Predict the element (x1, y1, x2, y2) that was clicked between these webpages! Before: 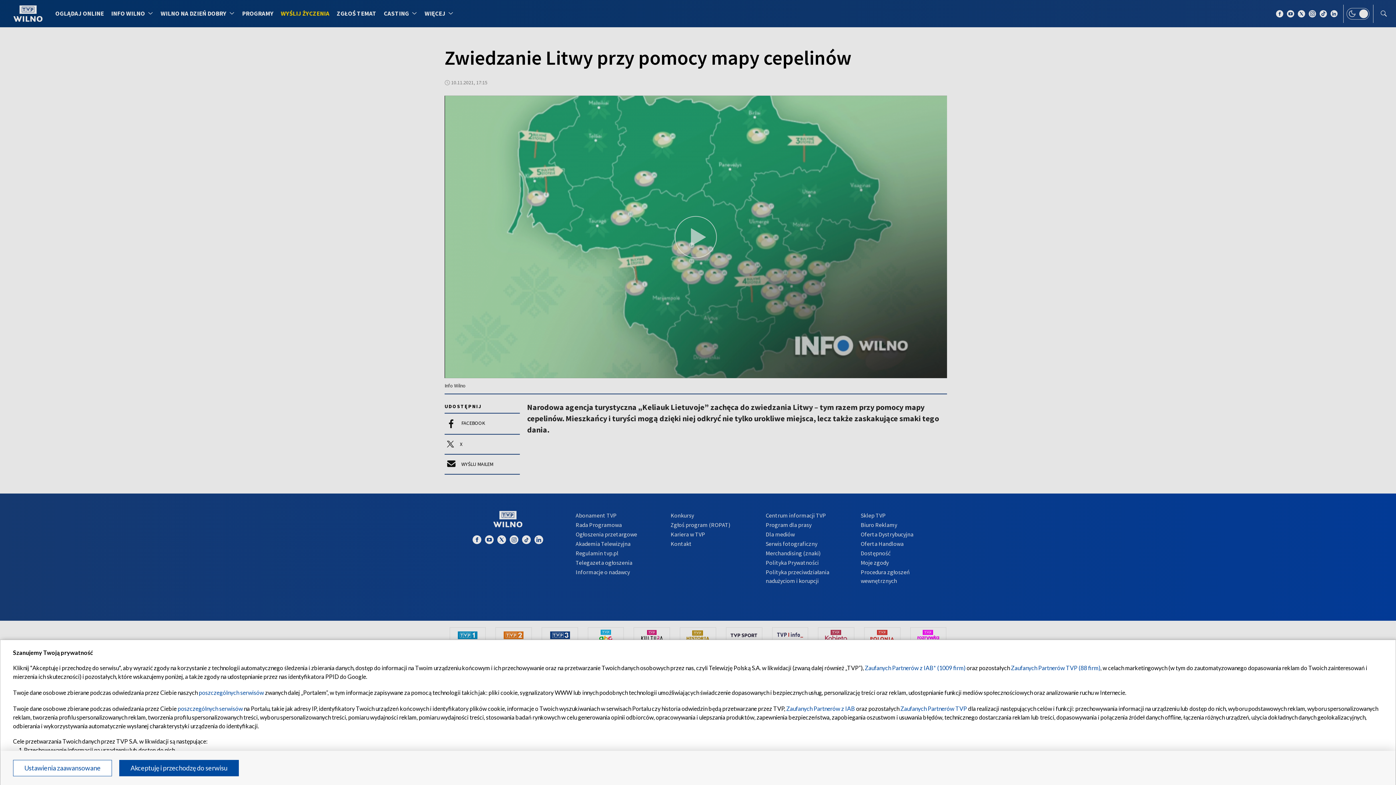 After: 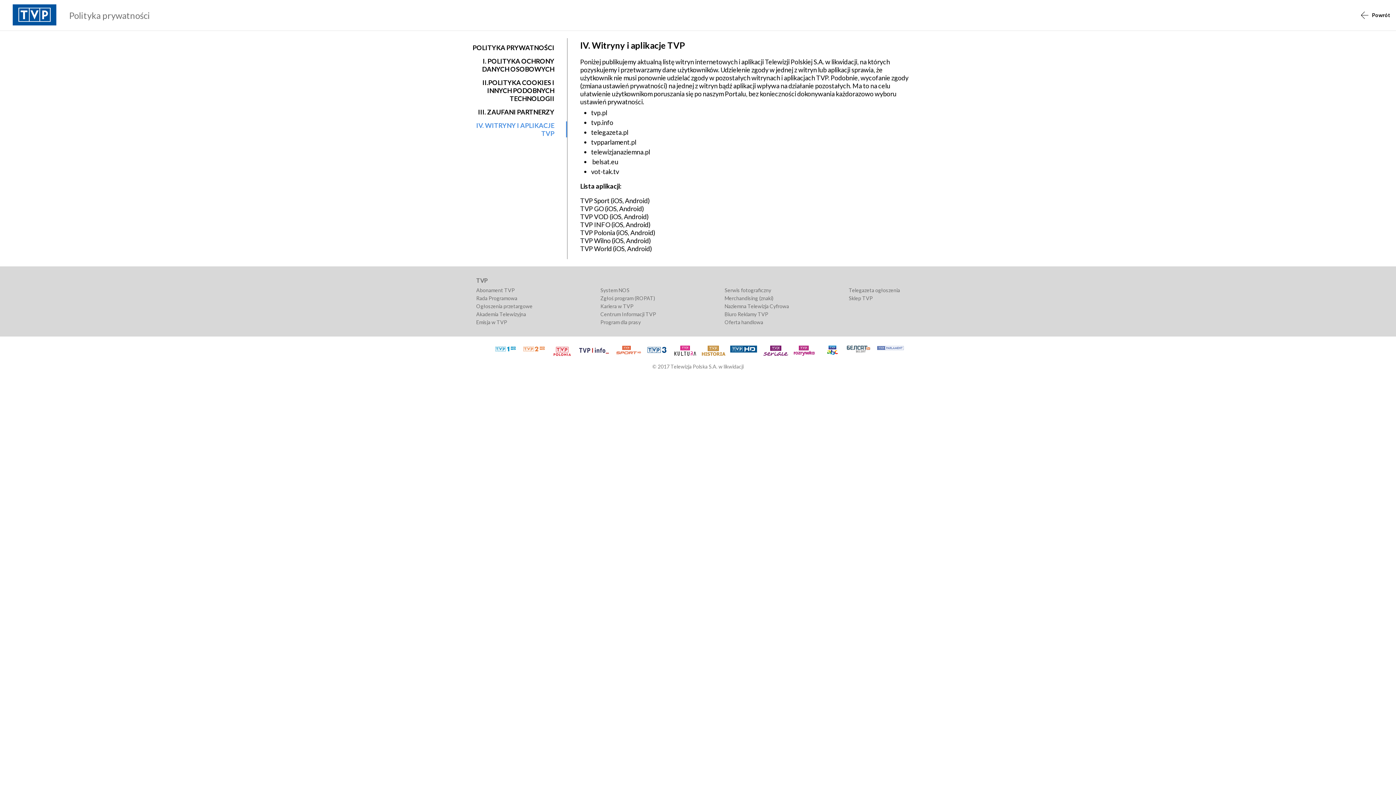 Action: bbox: (177, 705, 242, 712) label: poszczególnych serwisów